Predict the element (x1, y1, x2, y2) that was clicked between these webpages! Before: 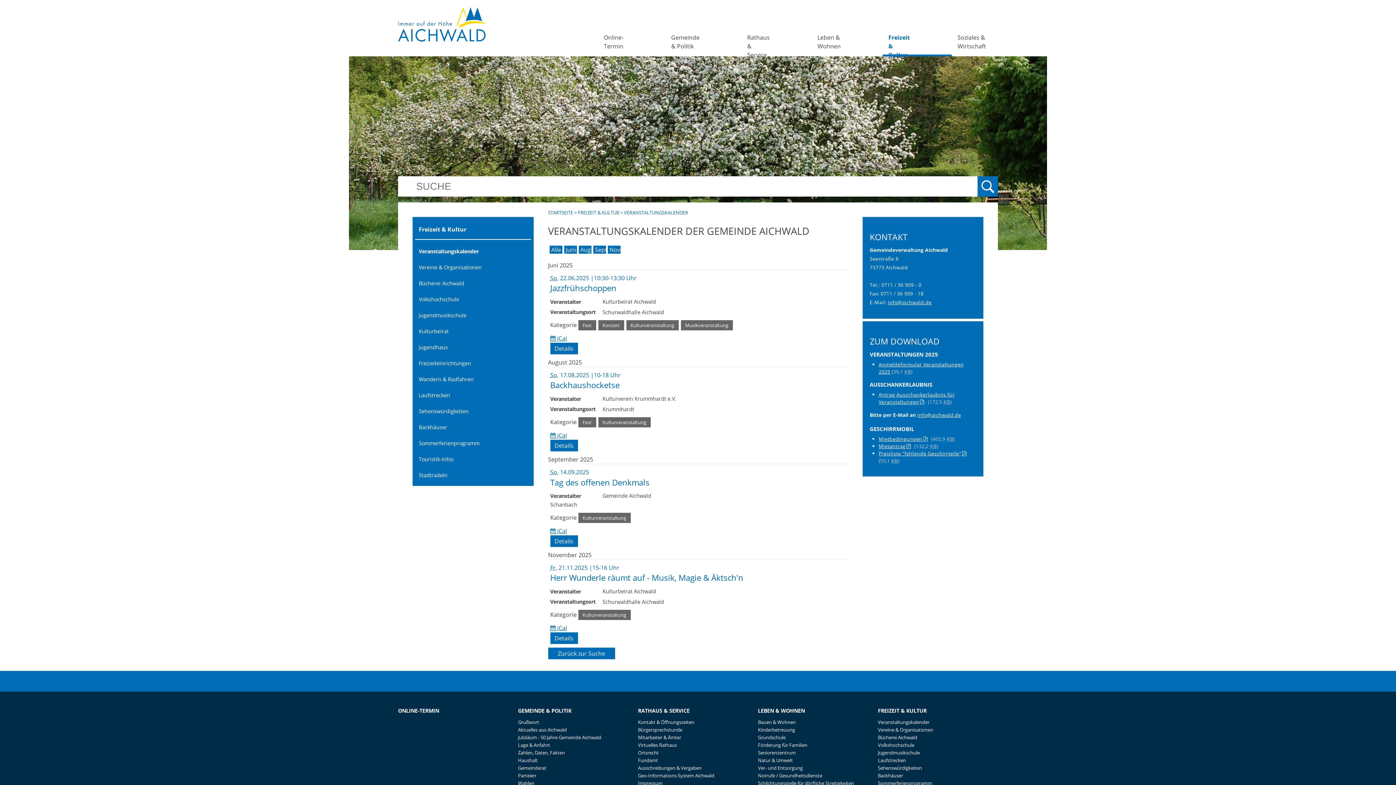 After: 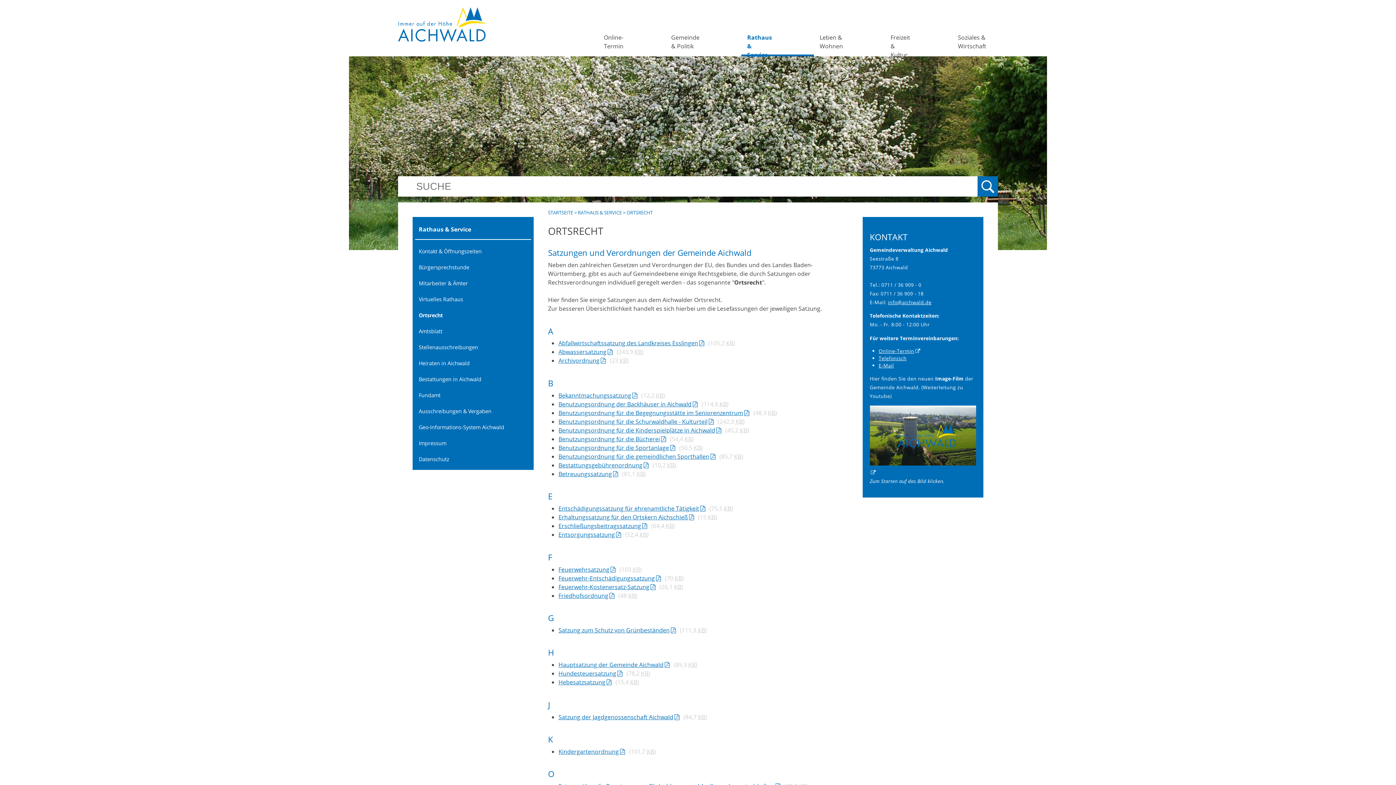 Action: label: Ortsrecht bbox: (638, 749, 758, 756)